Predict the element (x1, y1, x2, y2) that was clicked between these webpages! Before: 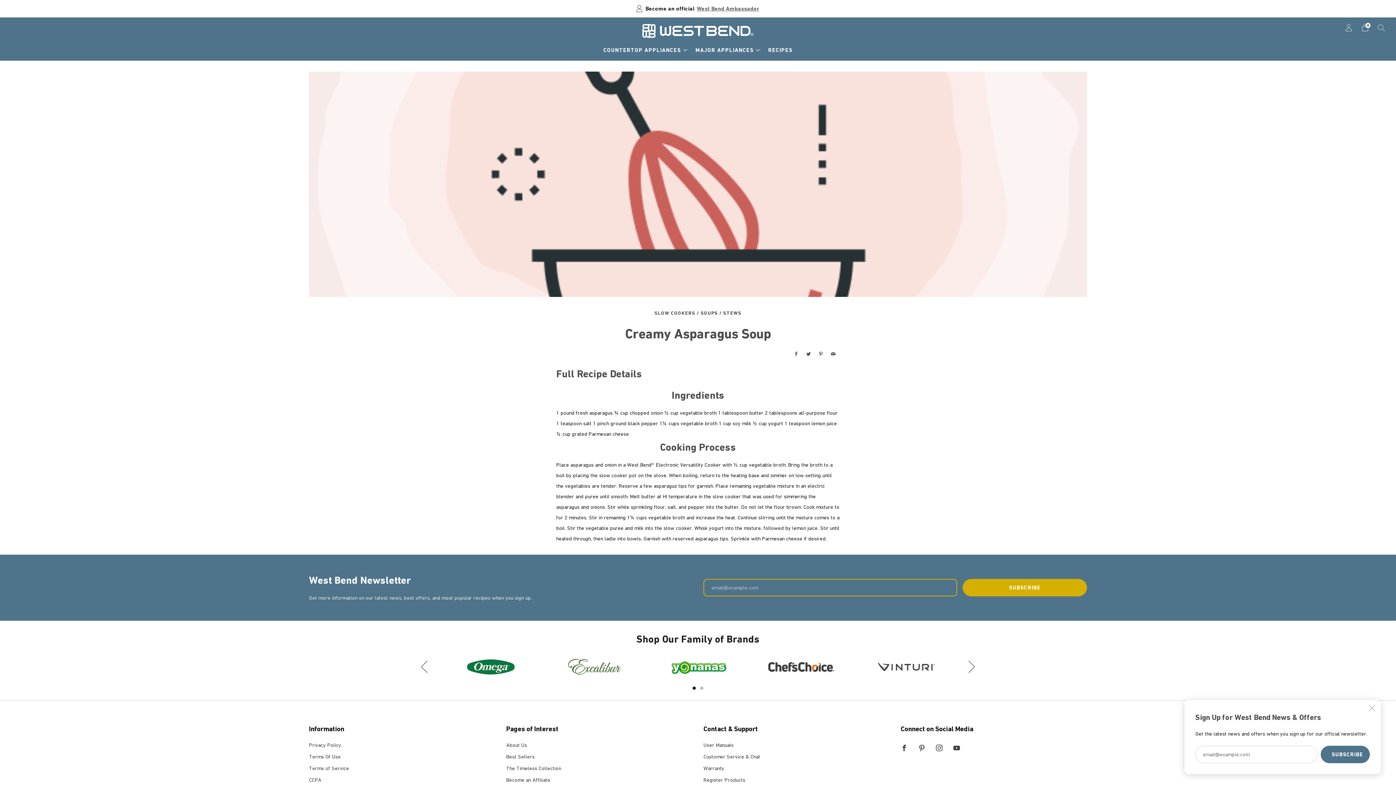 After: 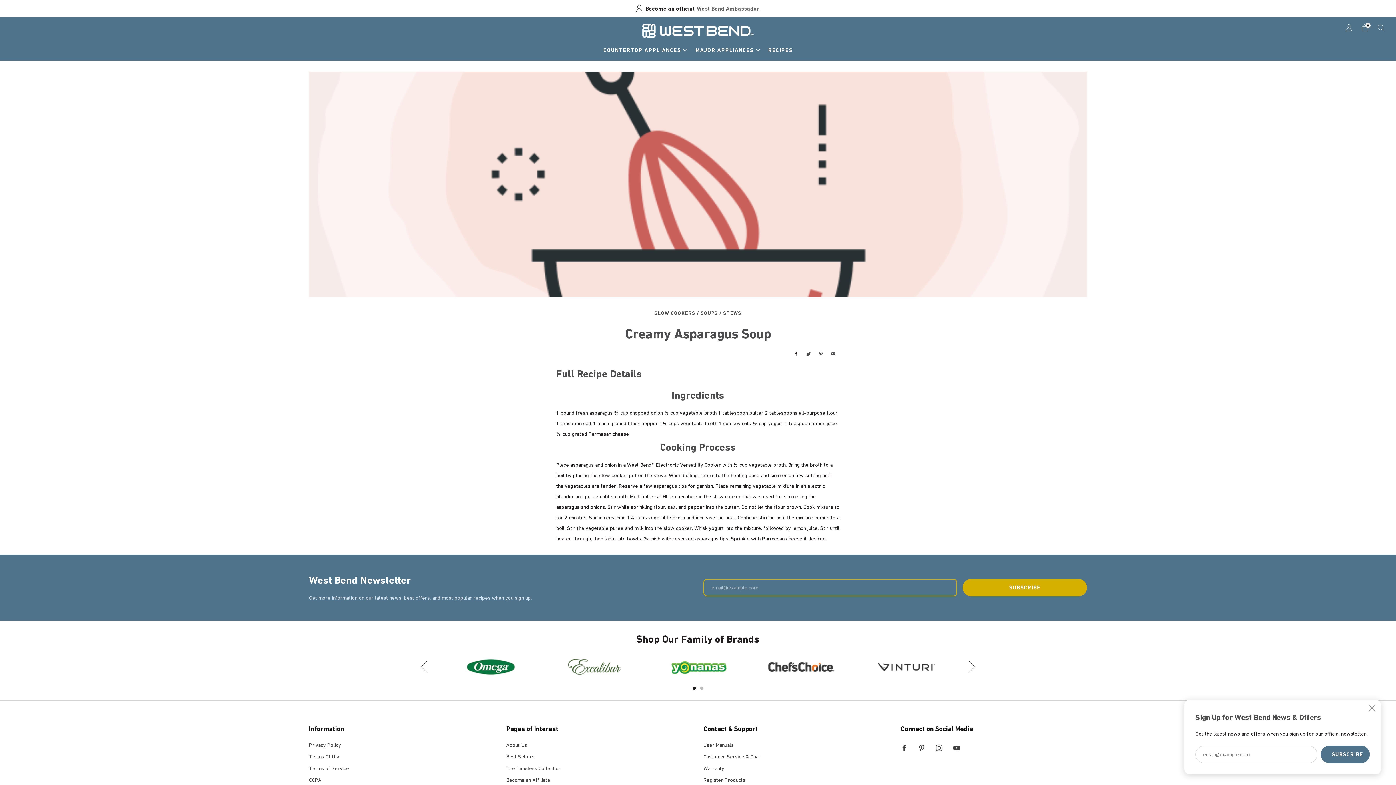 Action: bbox: (794, 352, 798, 357) label: Facebook